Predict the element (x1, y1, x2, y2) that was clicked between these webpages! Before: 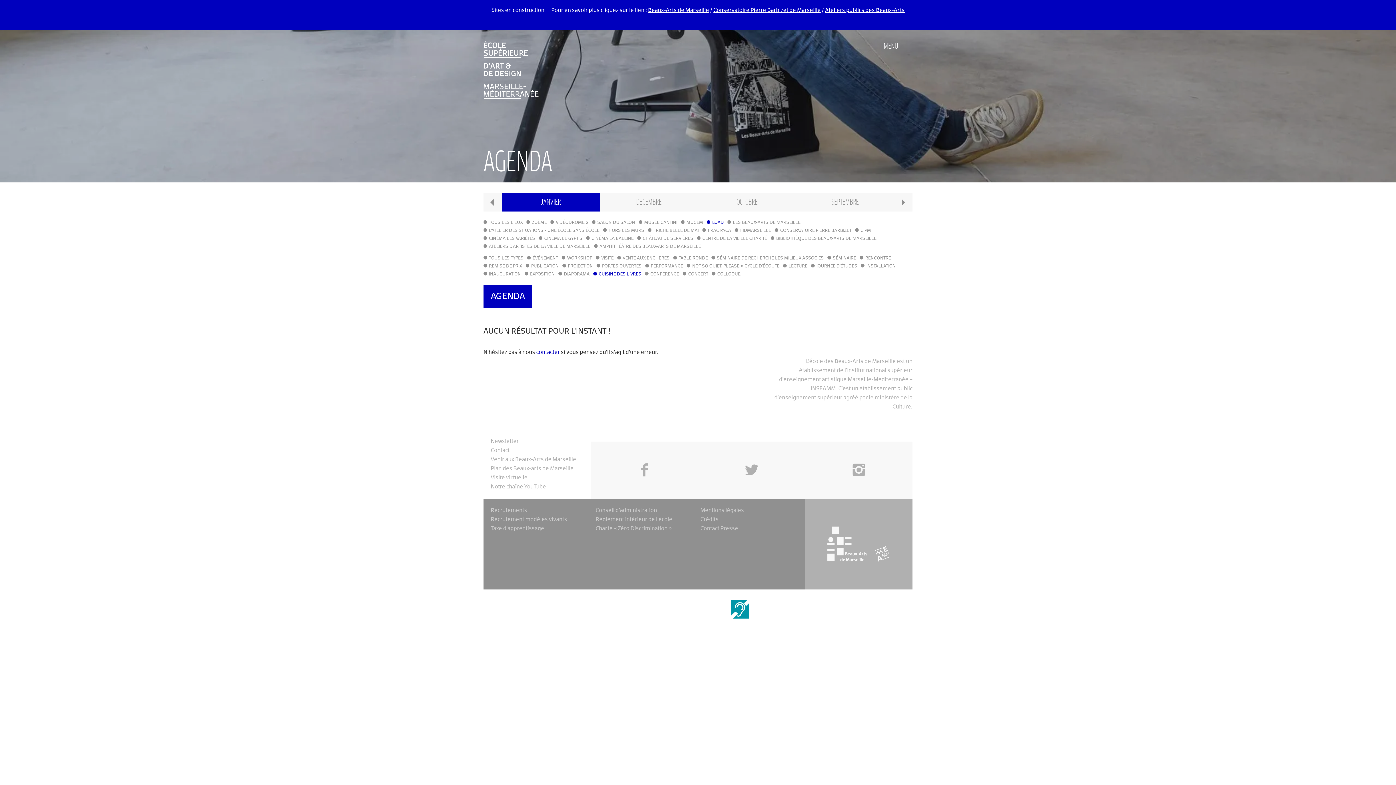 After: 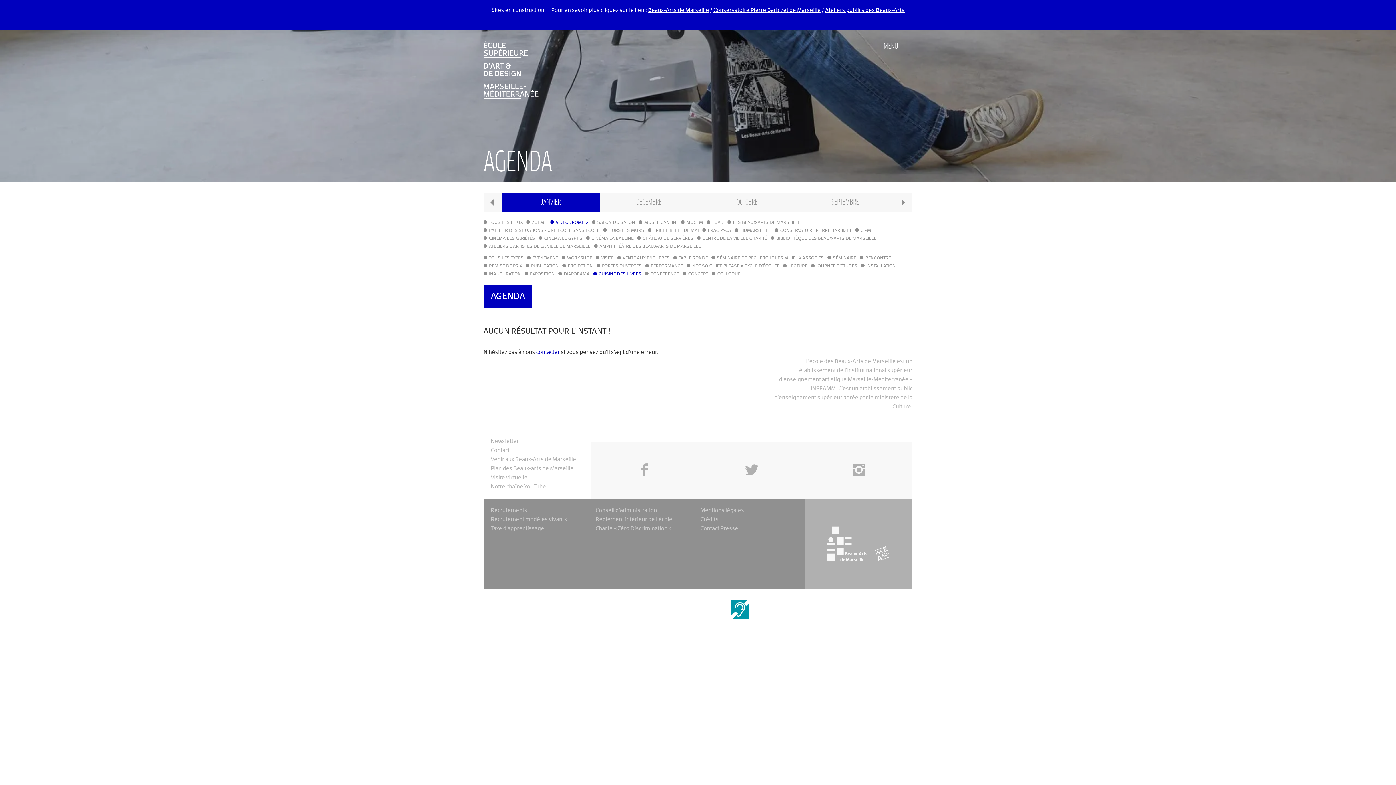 Action: bbox: (550, 218, 588, 226) label: VIDÉODROME 2